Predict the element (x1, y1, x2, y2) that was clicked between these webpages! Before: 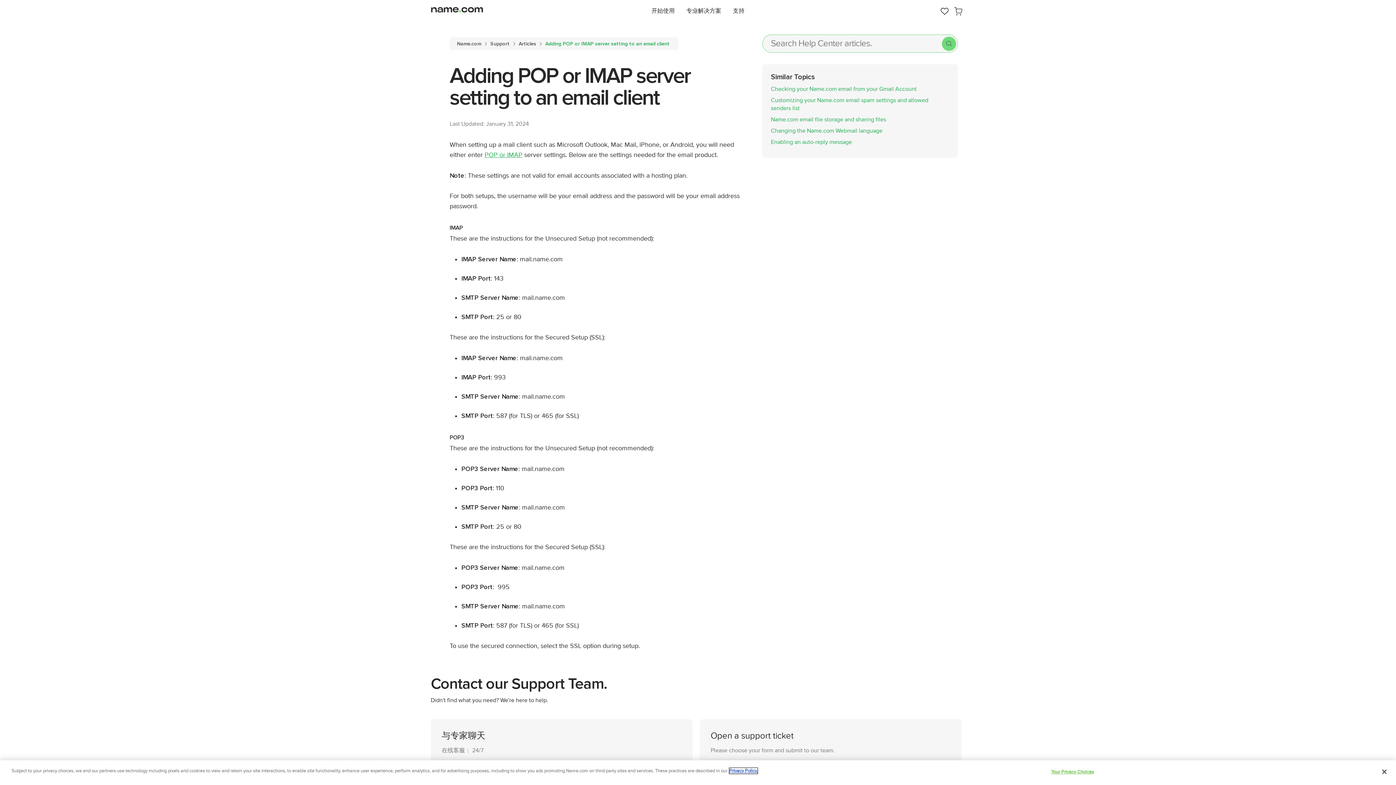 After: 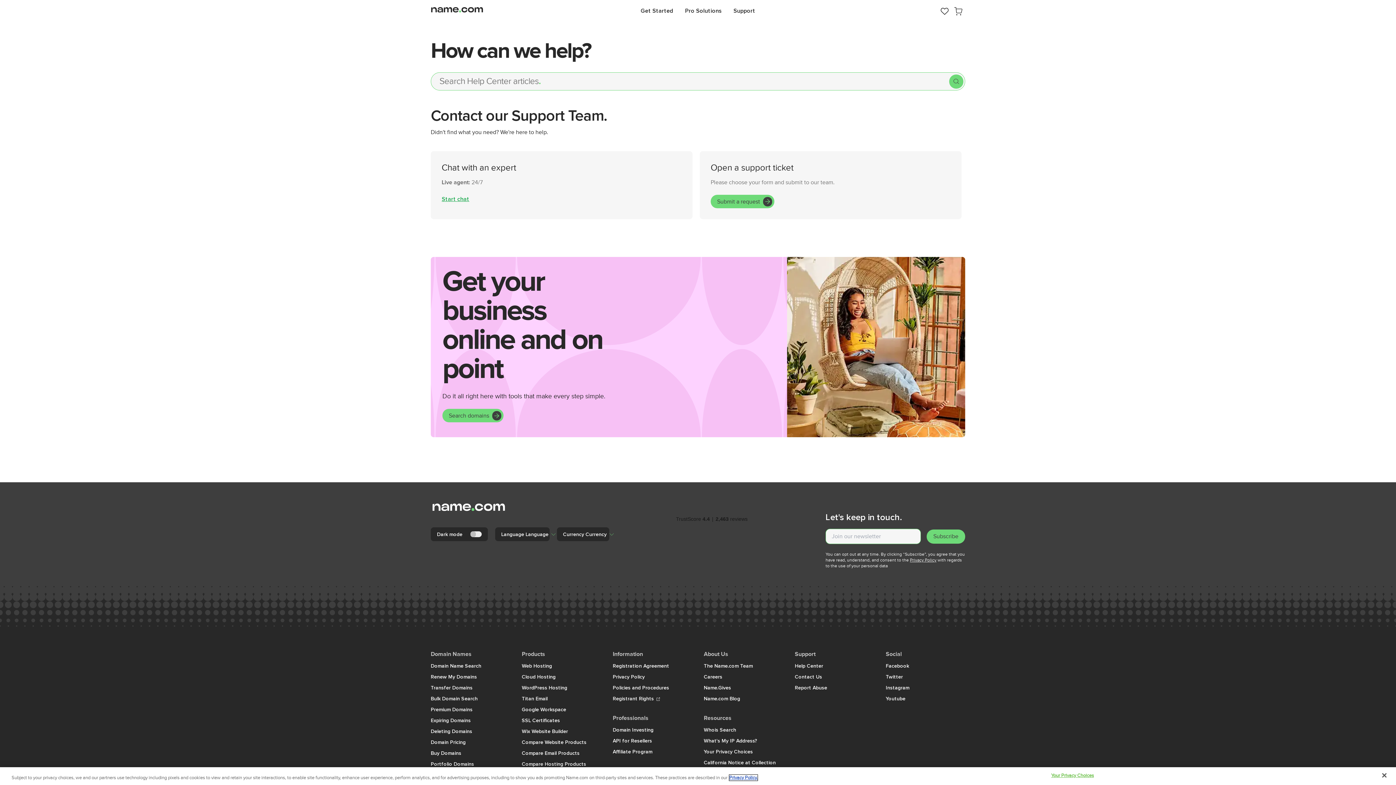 Action: bbox: (942, 36, 956, 50) label: Search